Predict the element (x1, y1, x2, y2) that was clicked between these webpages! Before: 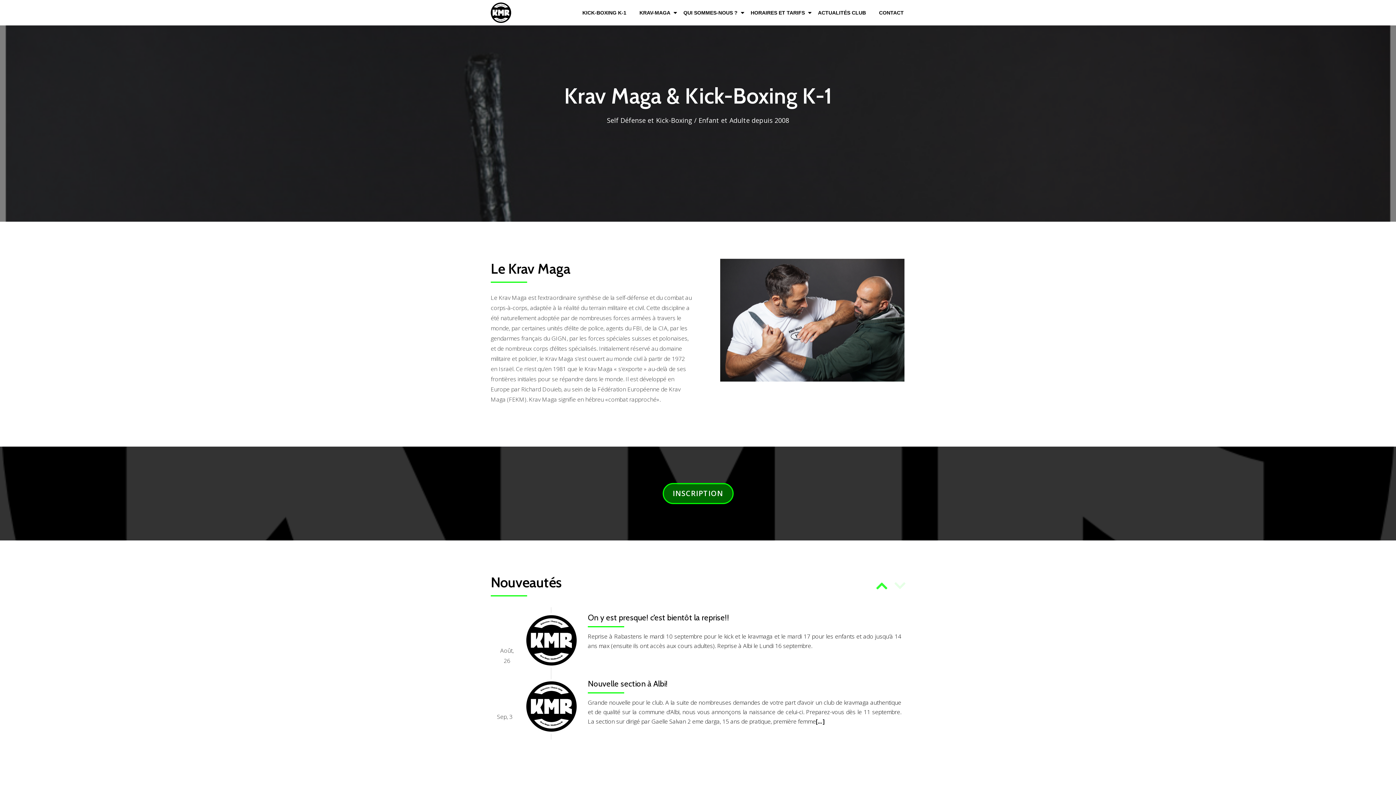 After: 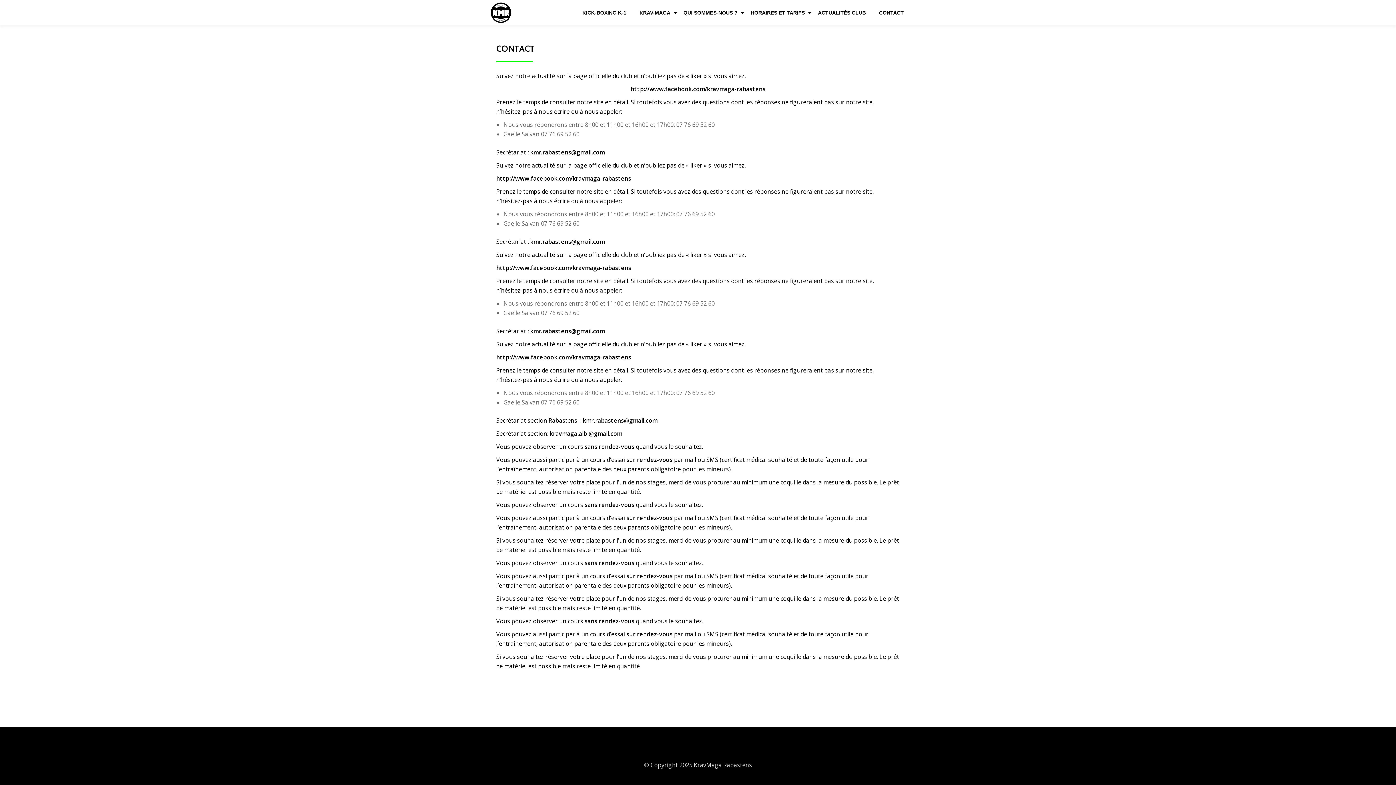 Action: bbox: (879, 9, 904, 16) label: CONTACT